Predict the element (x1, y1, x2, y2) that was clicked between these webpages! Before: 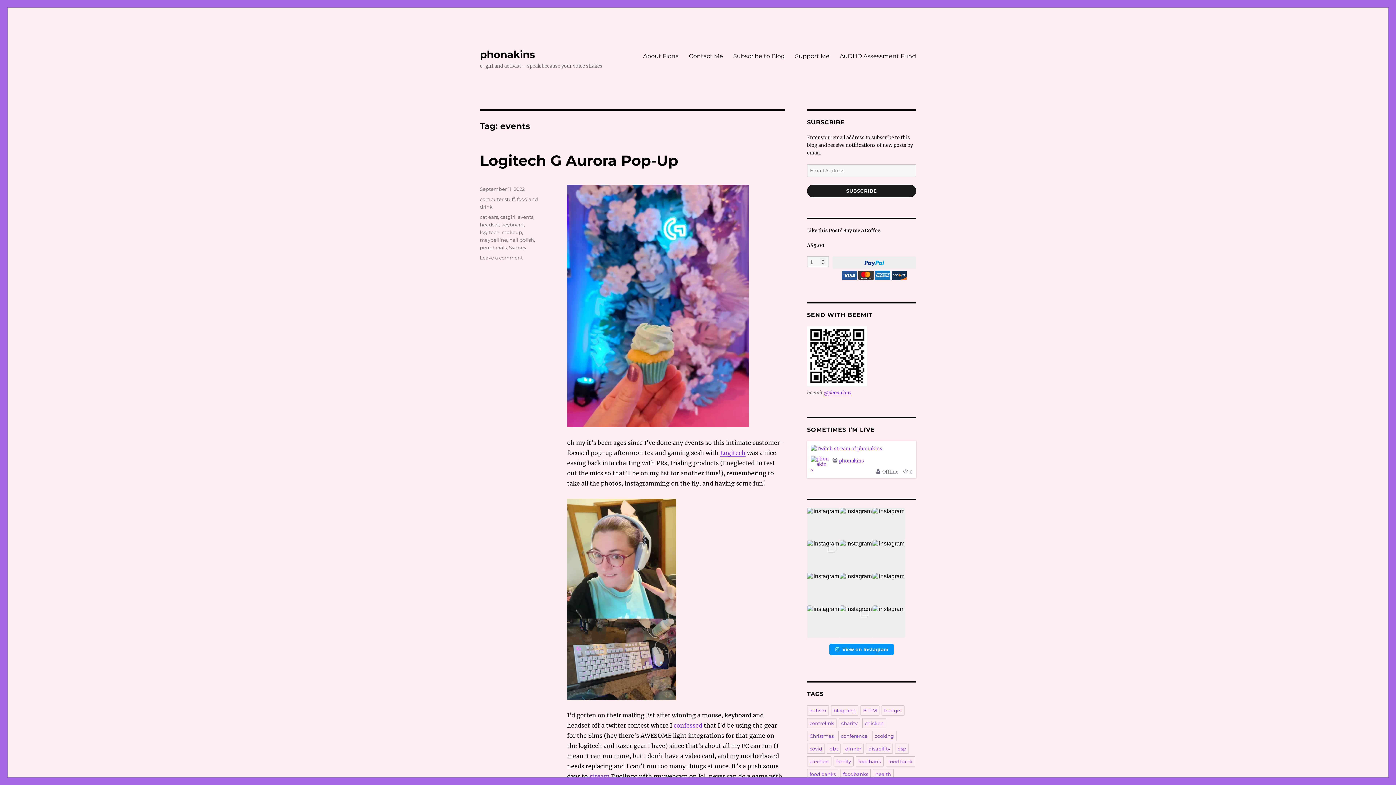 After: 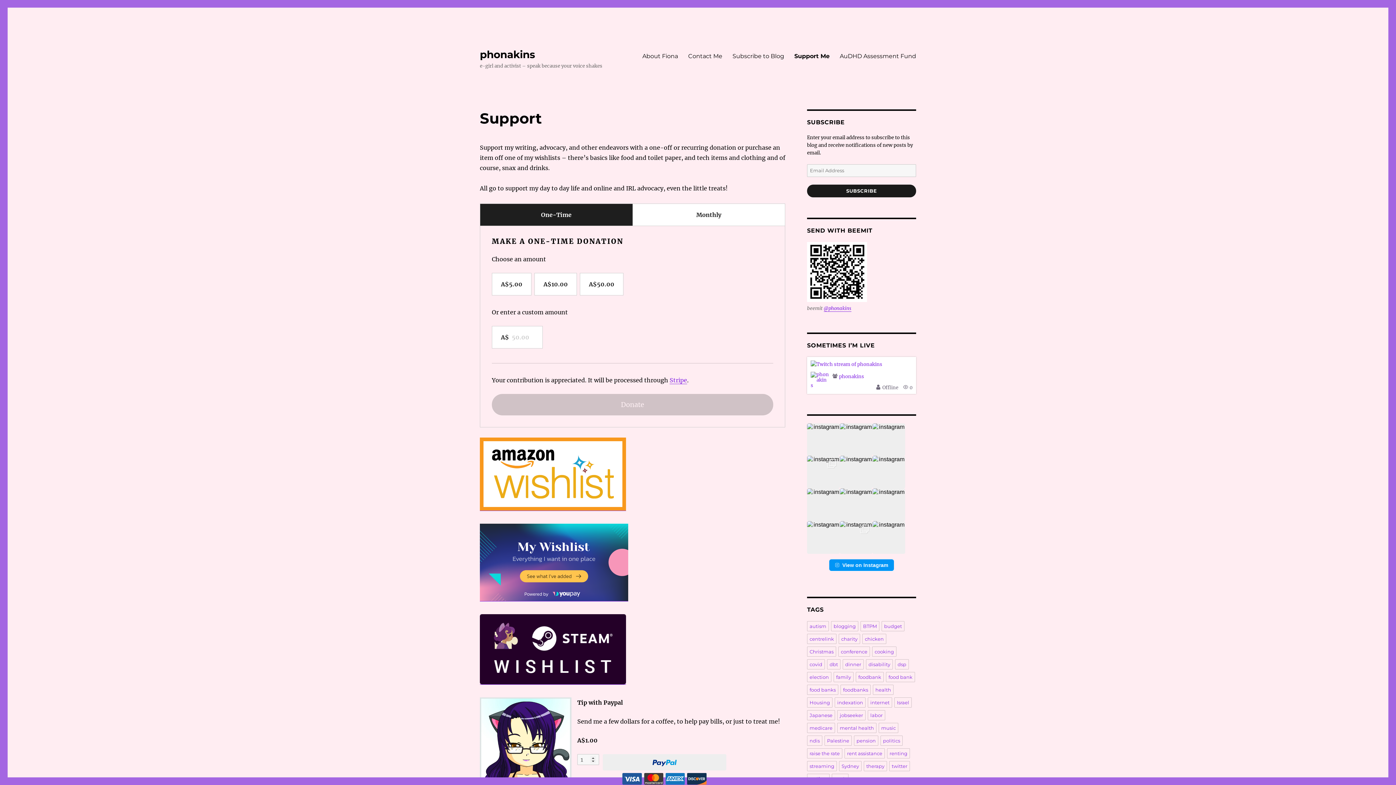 Action: bbox: (790, 48, 834, 63) label: Support Me